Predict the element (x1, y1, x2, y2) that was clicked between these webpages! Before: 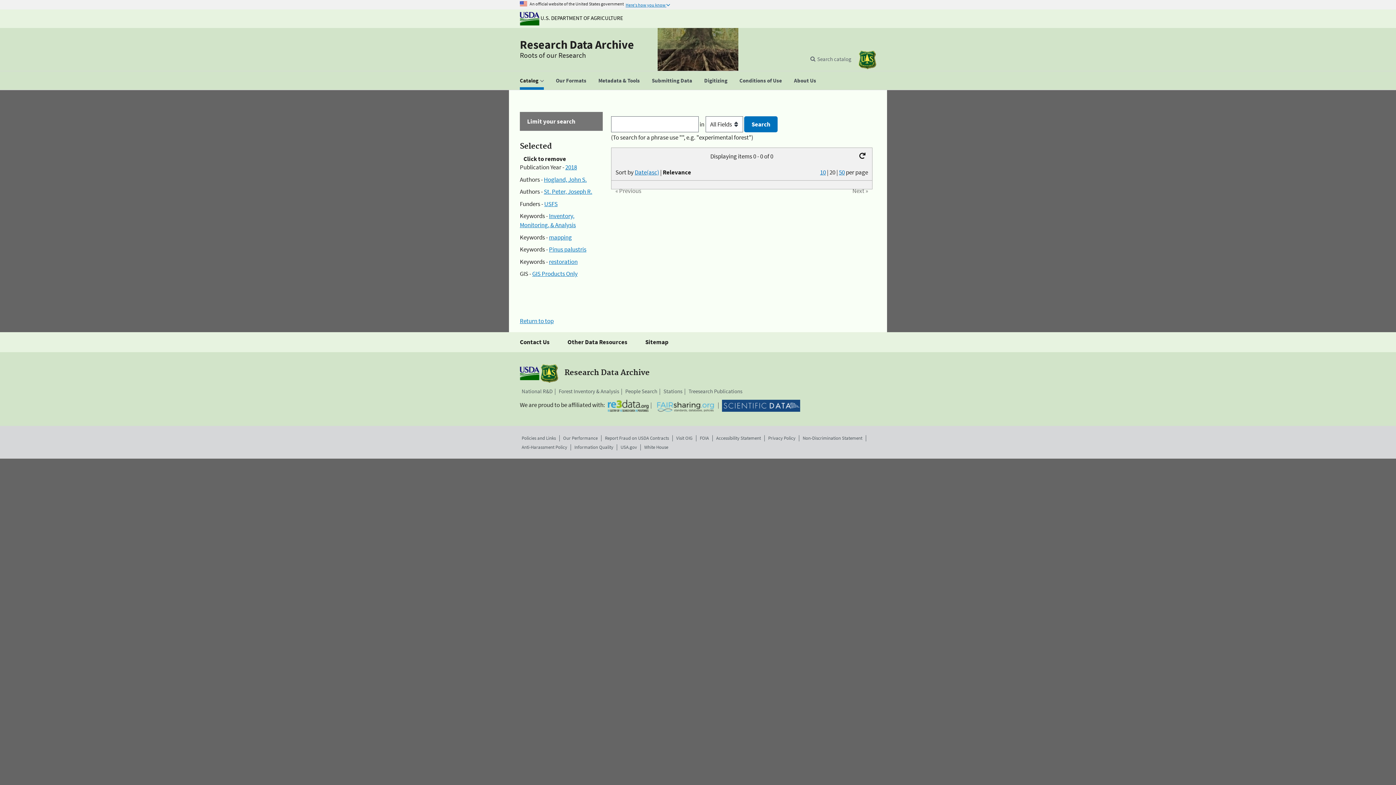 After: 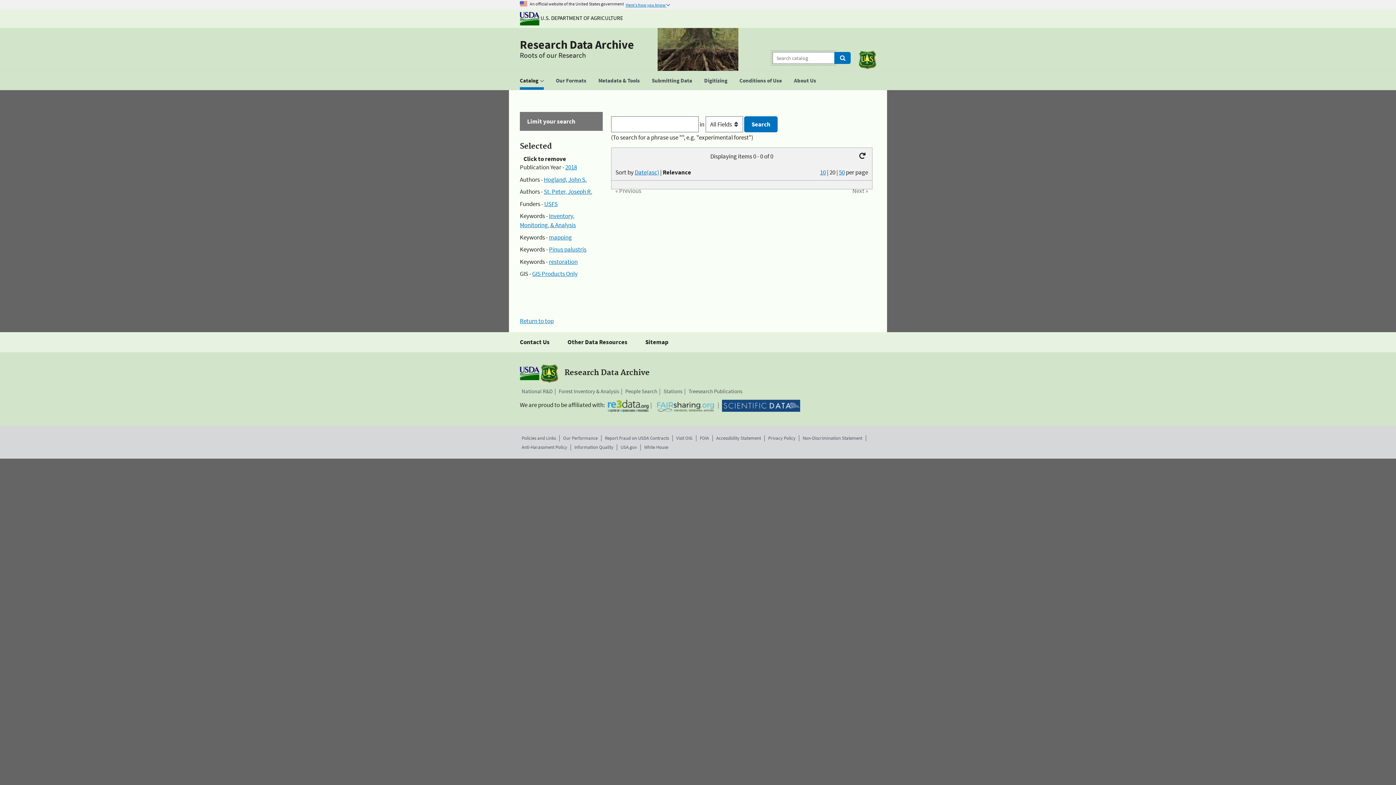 Action: bbox: (809, 56, 851, 61) label: Search catalog